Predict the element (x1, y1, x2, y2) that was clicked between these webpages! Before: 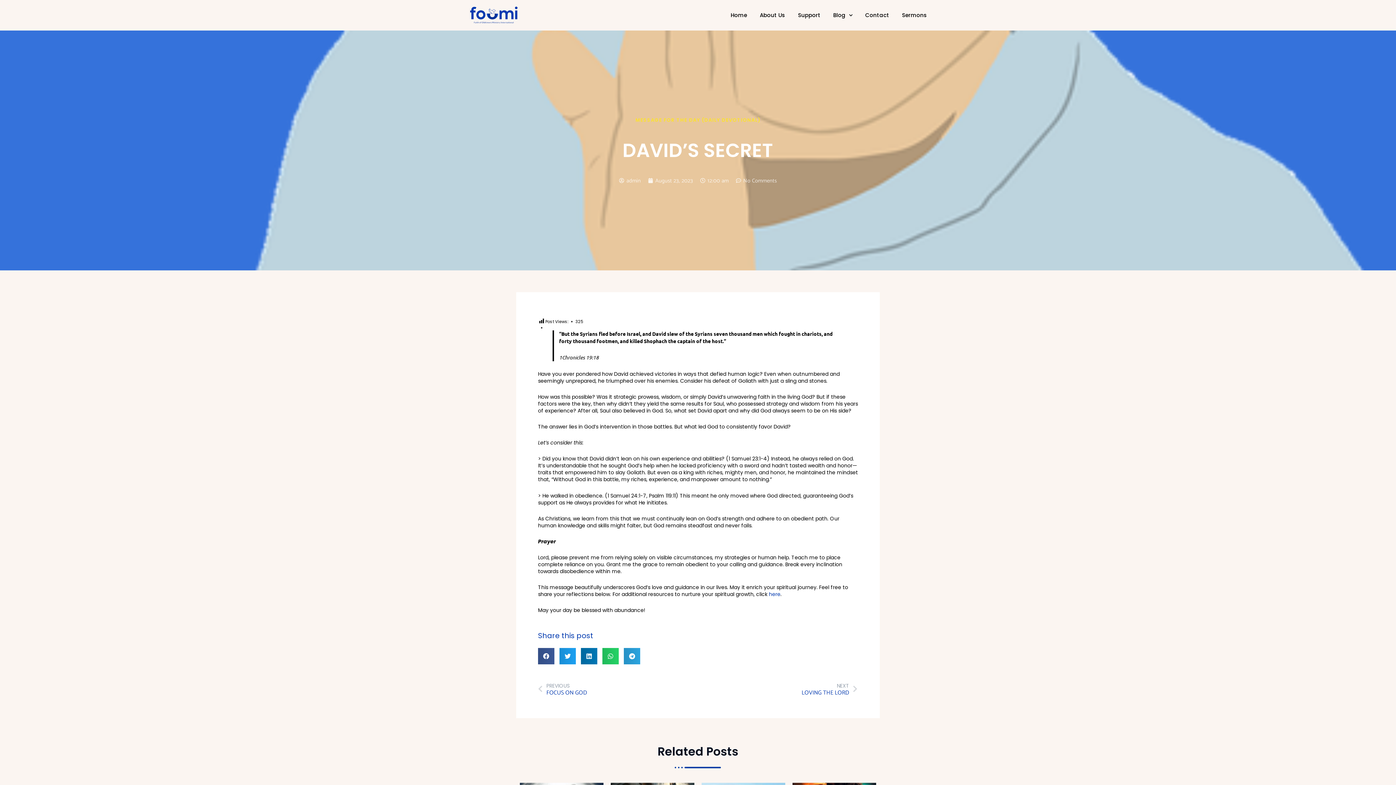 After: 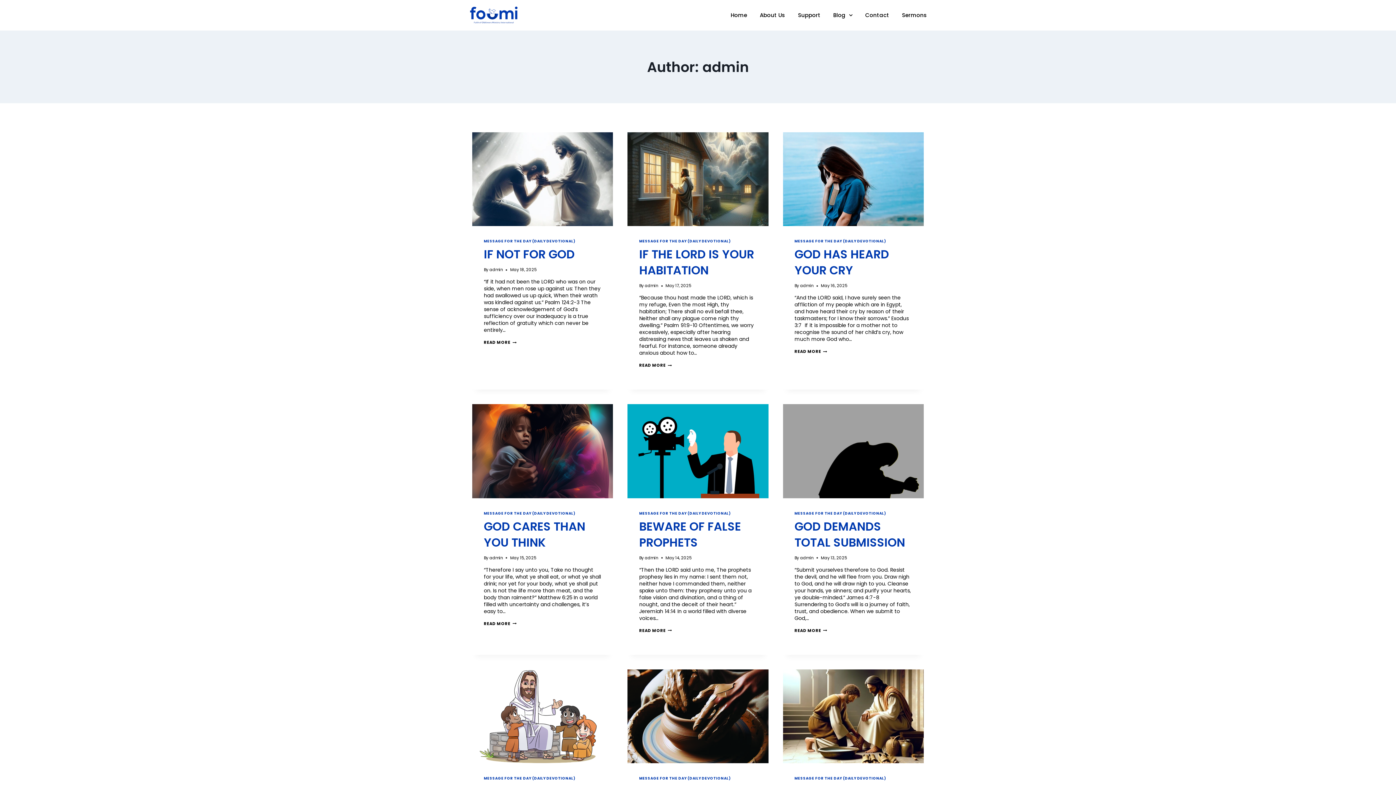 Action: label: admin bbox: (619, 176, 640, 184)